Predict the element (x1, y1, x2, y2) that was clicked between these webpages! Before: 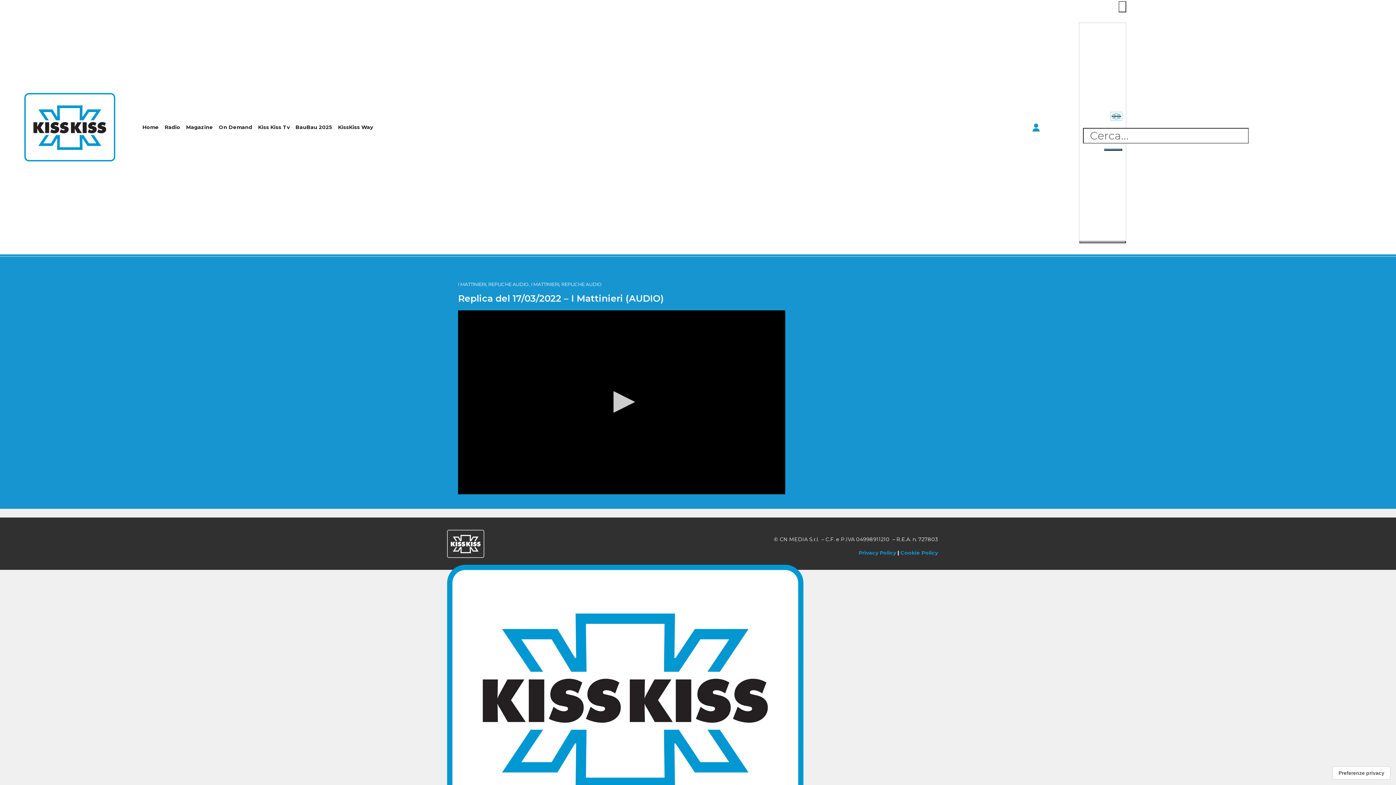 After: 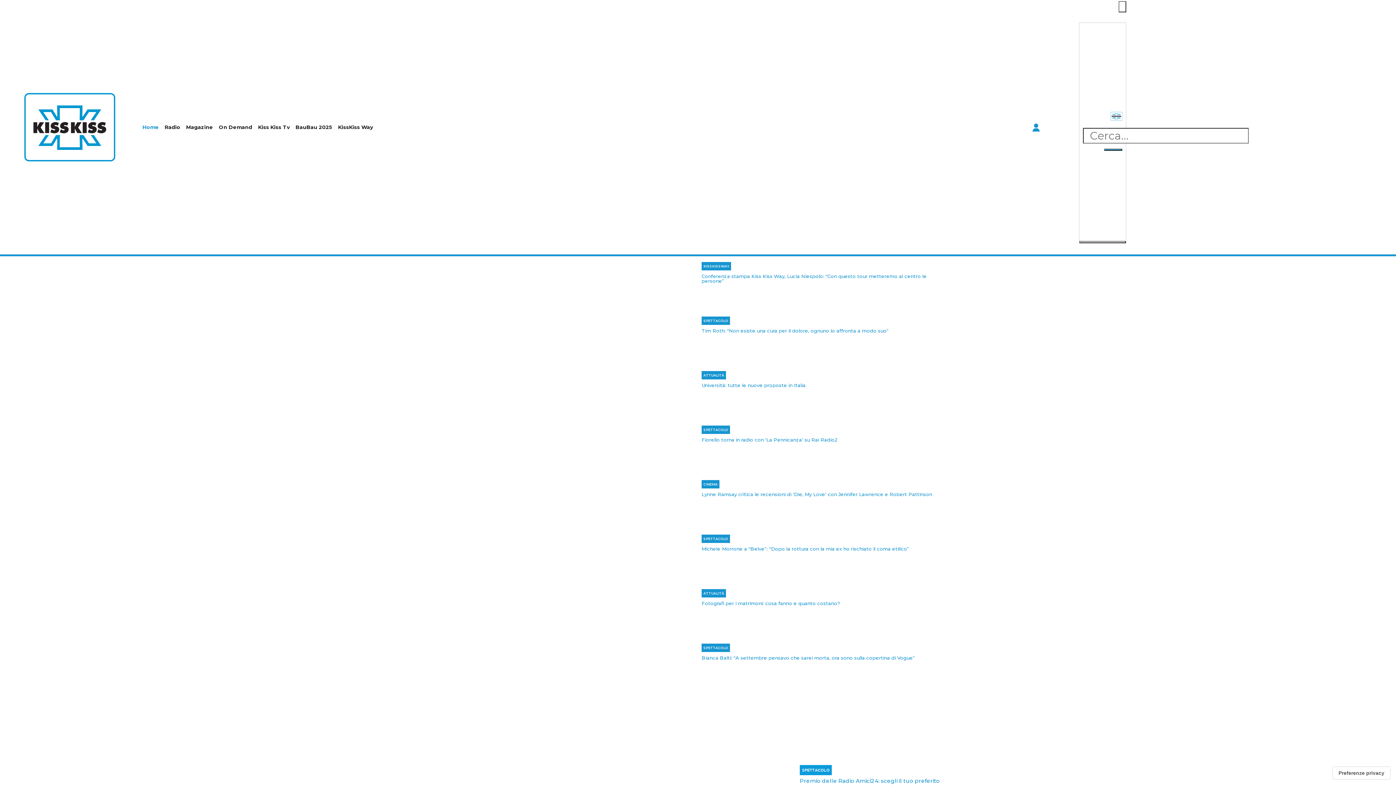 Action: bbox: (447, 695, 803, 702)